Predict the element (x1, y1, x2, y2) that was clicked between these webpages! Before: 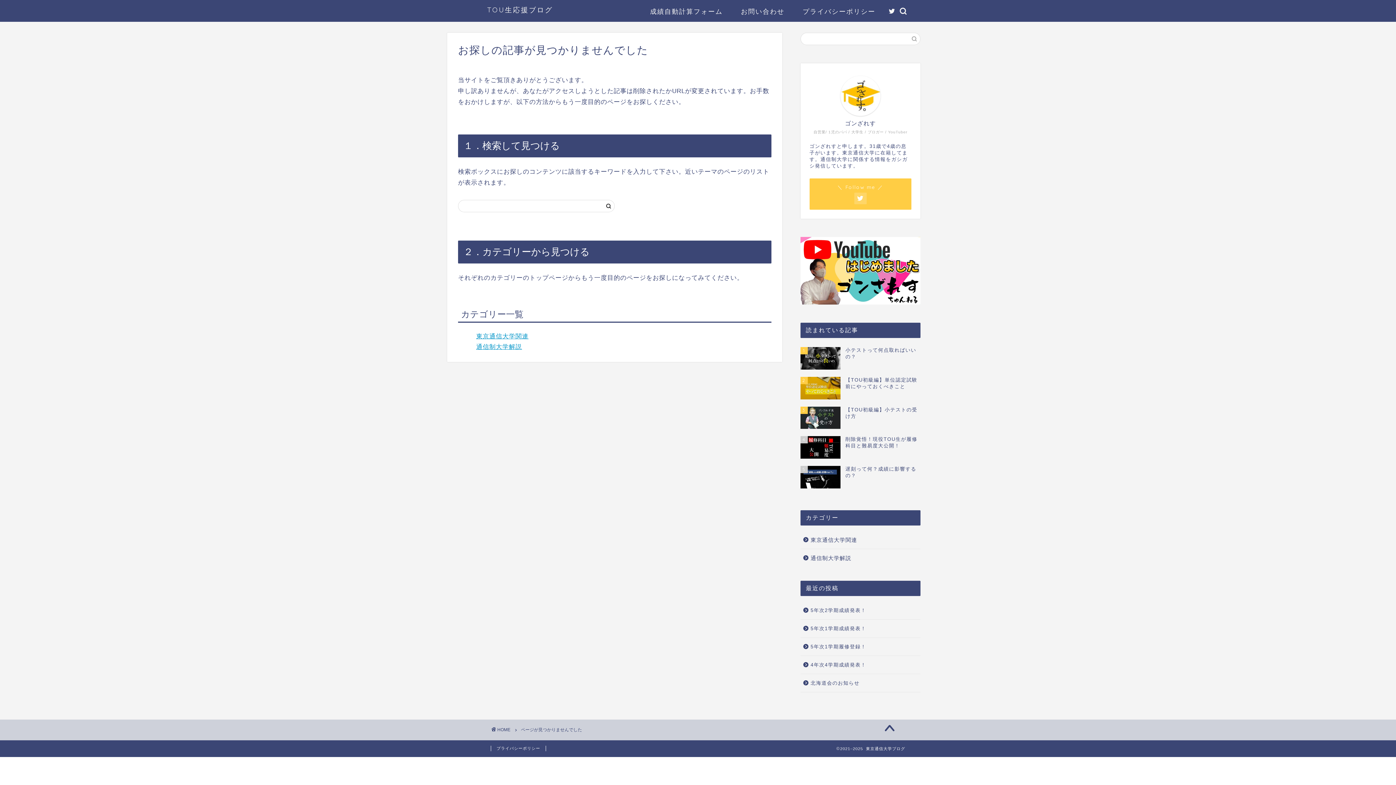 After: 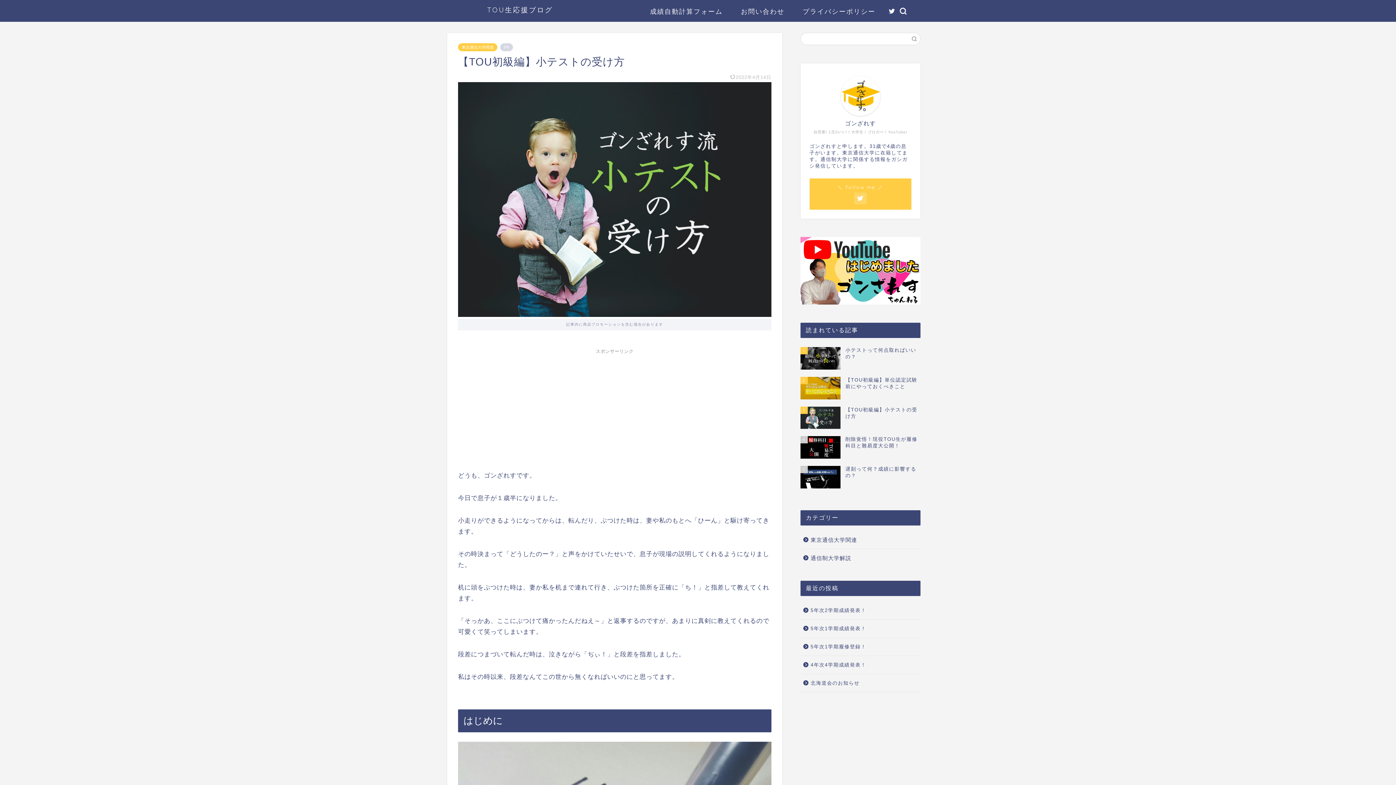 Action: bbox: (800, 403, 920, 432) label: 3
【TOU初級編】小テストの受け方